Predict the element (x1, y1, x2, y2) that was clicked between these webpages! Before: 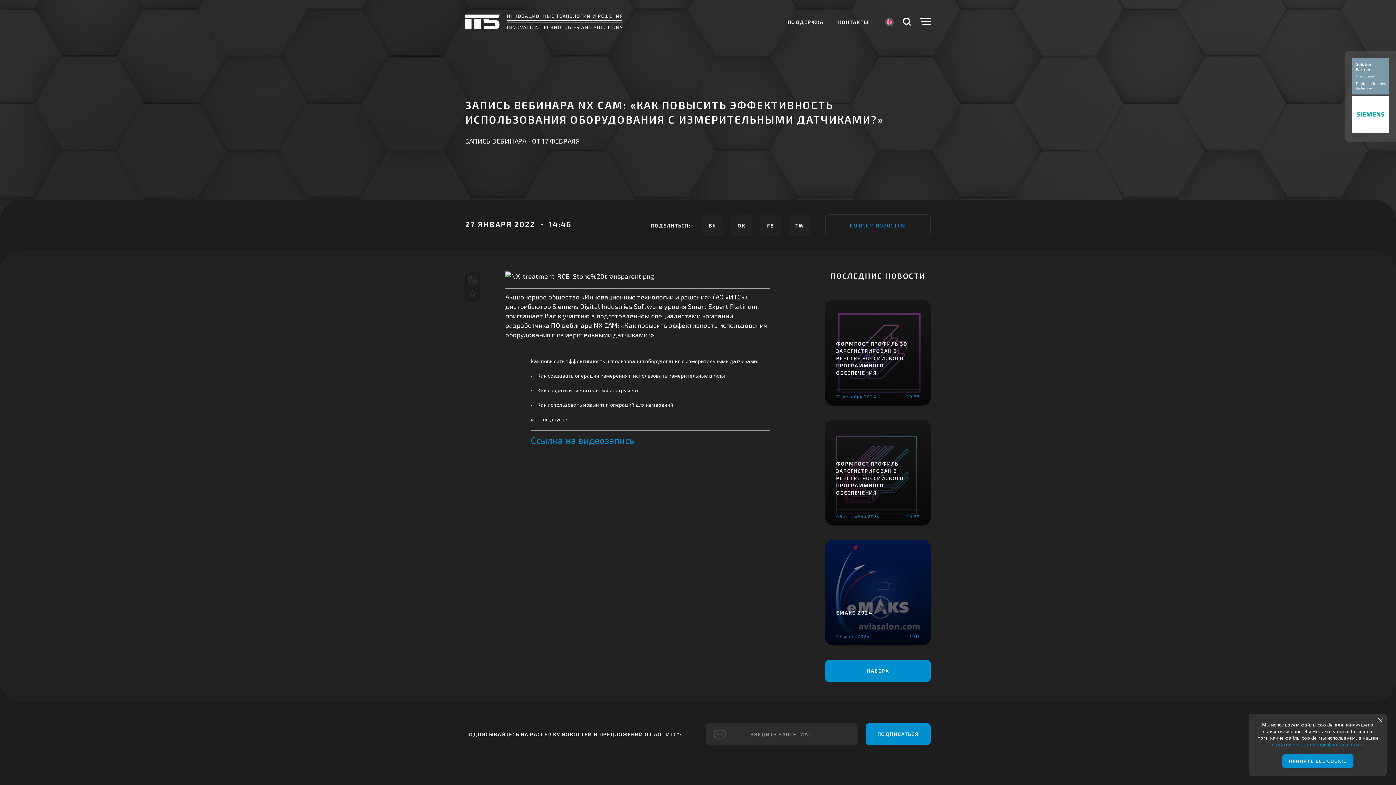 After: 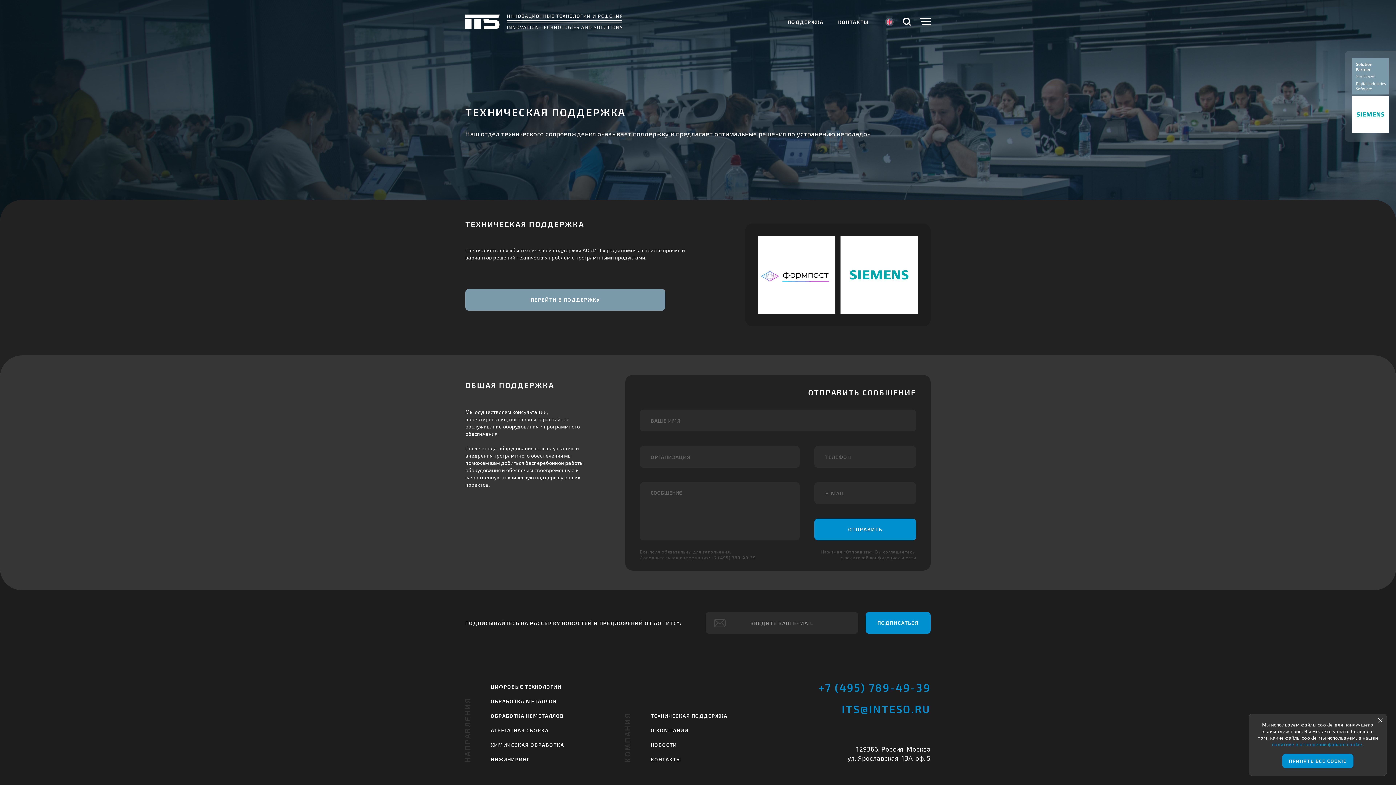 Action: bbox: (787, 18, 823, 24) label: ПОДДЕРЖКА